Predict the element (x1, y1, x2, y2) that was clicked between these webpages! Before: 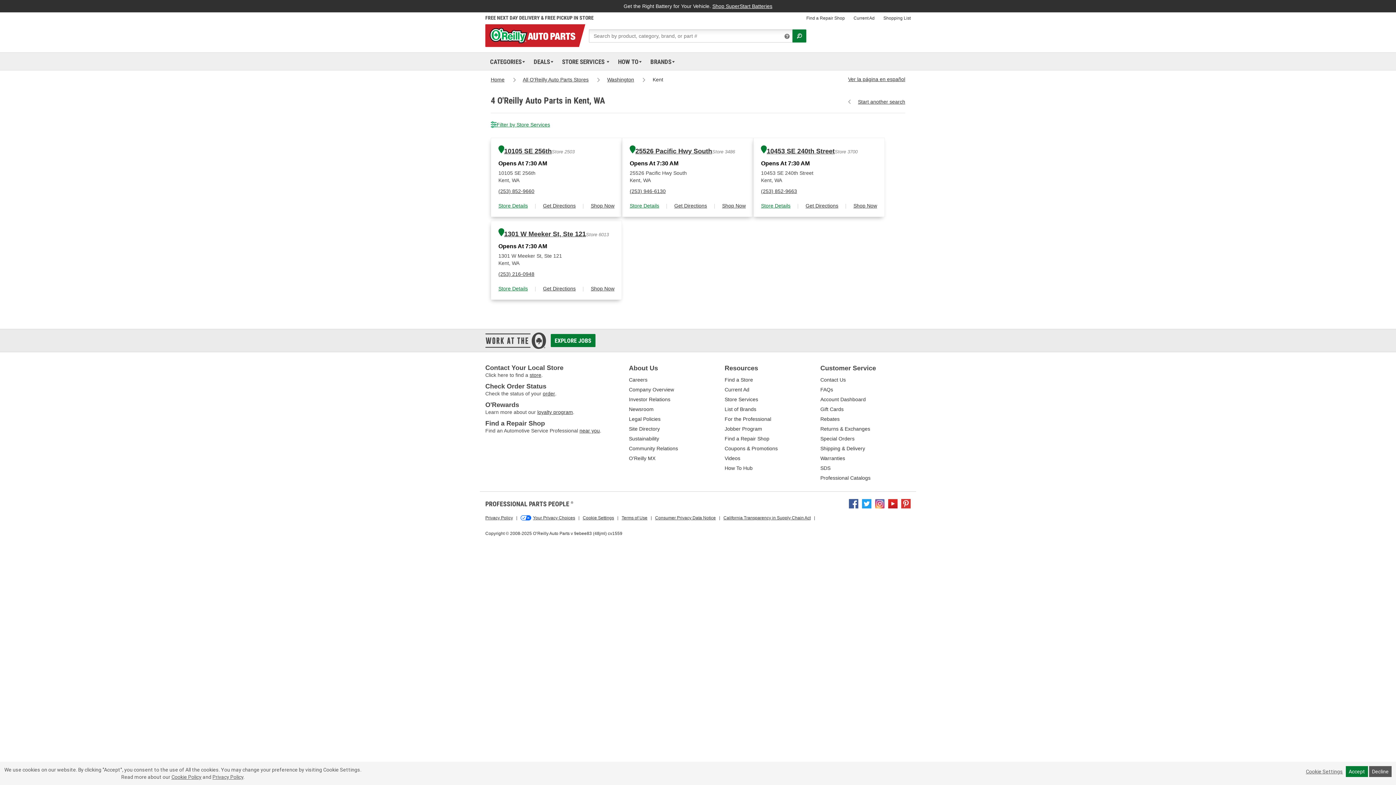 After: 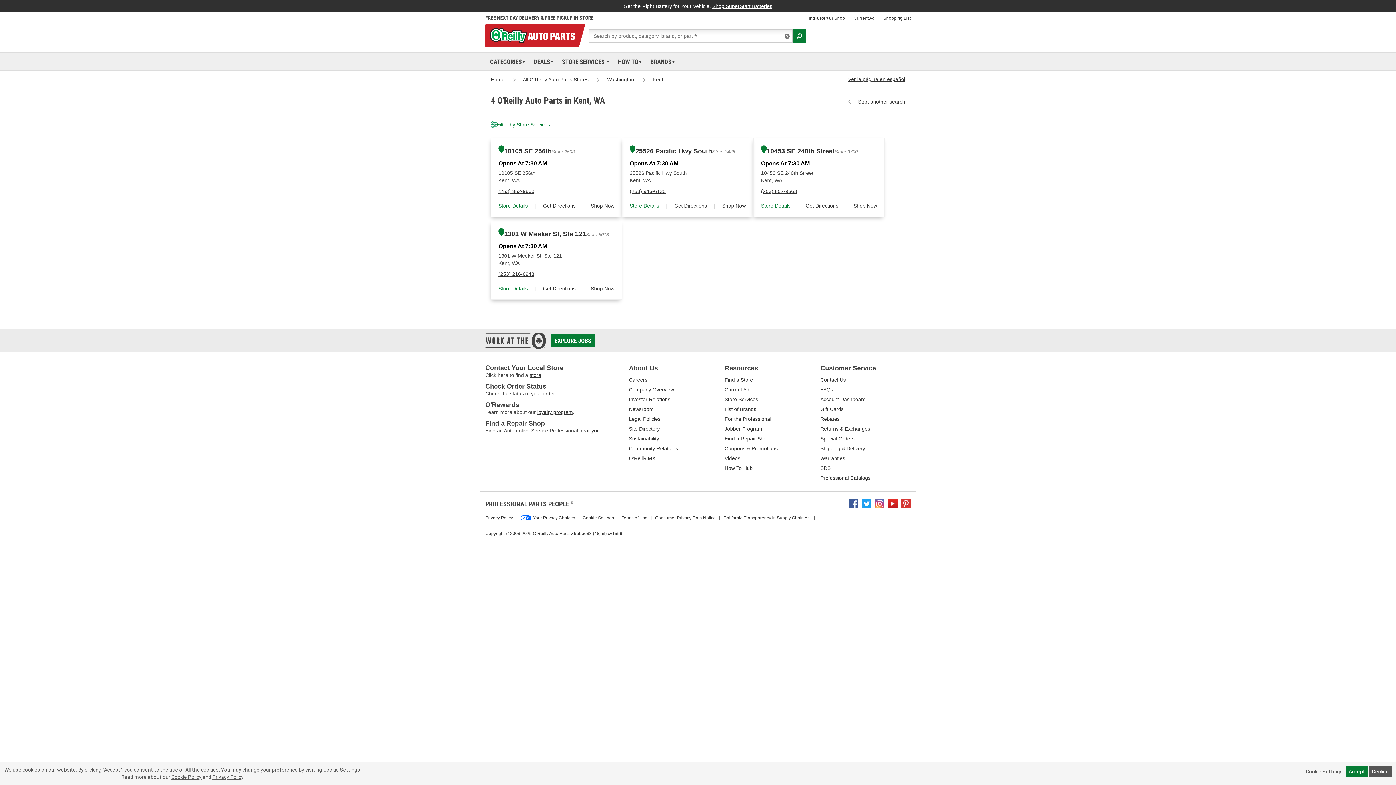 Action: label: O'Reilly Auto Parts Twitter page (opens in new tab) bbox: (862, 499, 871, 508)